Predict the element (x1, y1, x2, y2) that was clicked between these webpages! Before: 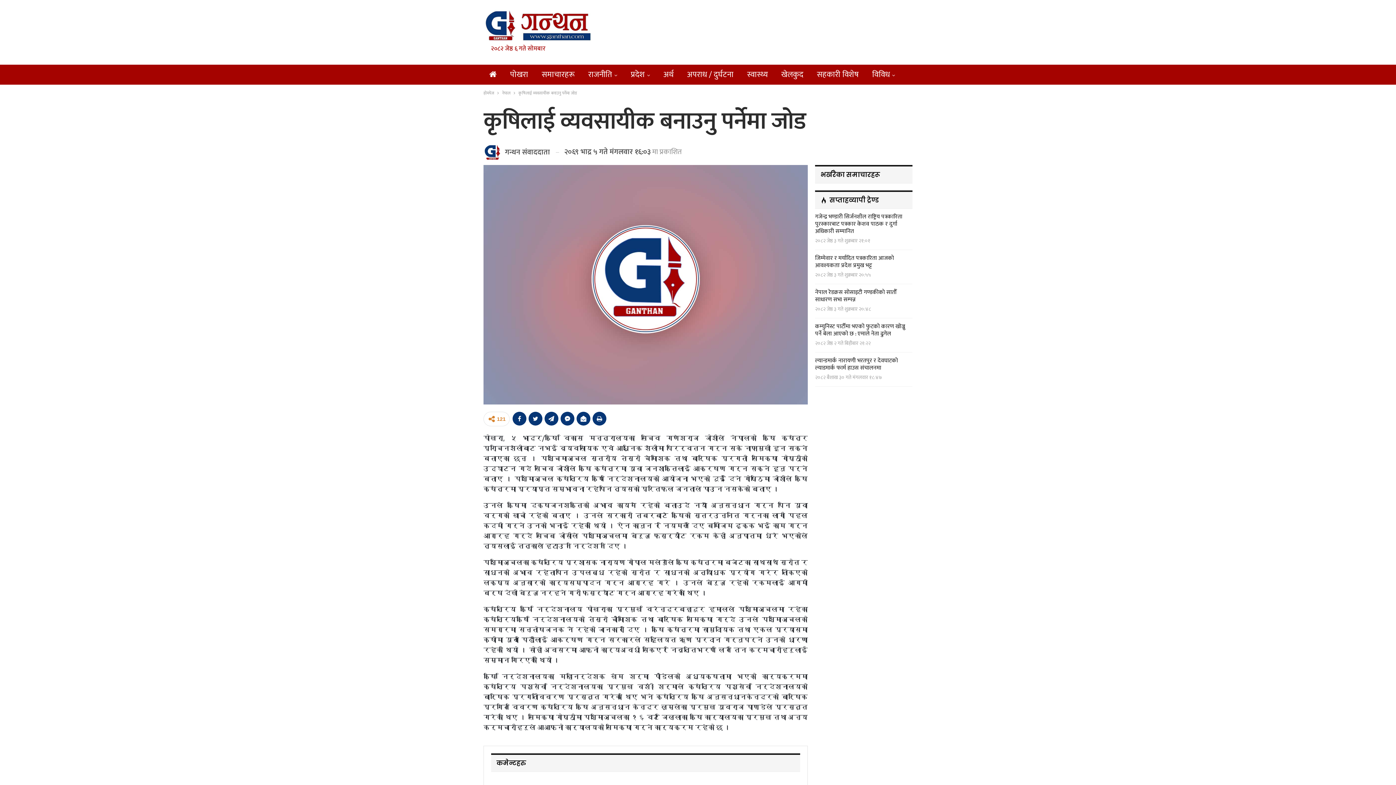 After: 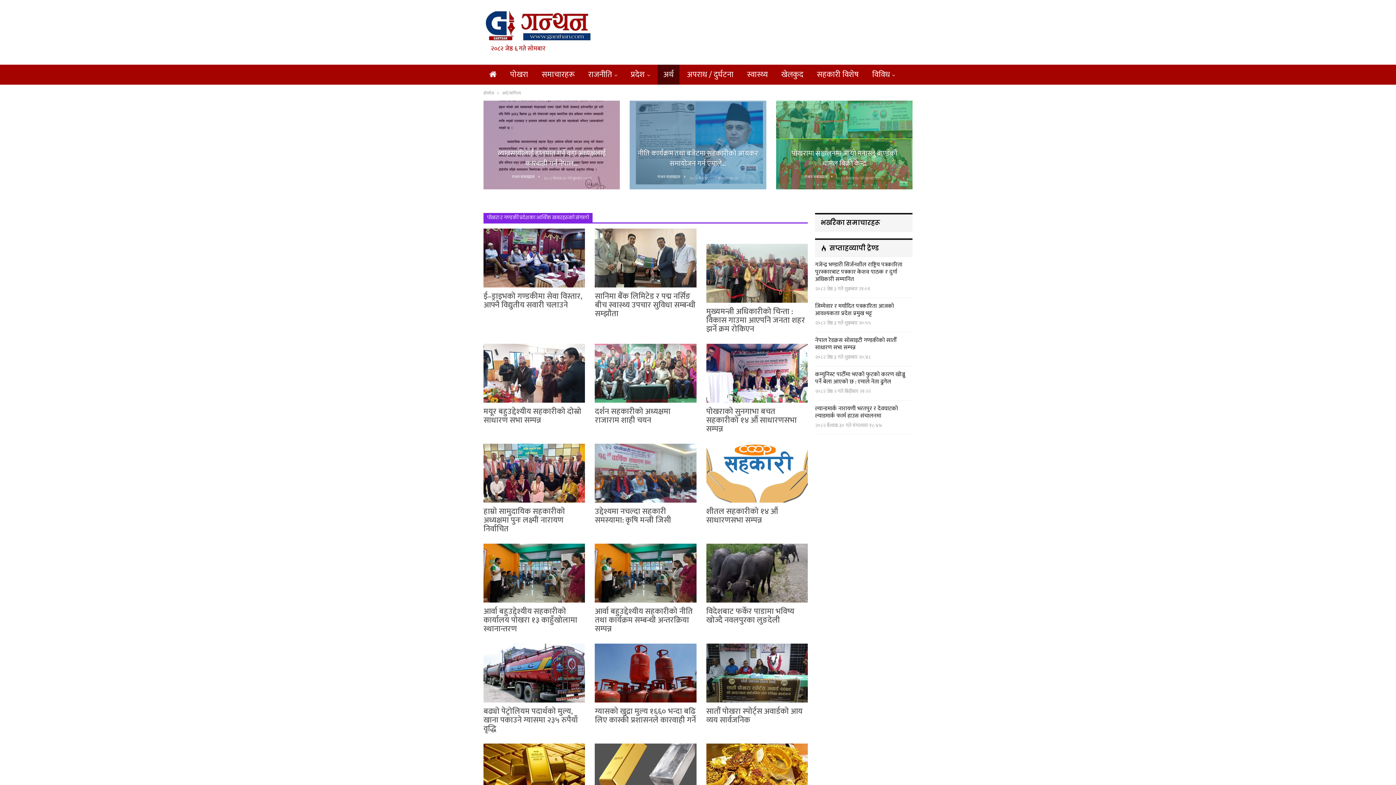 Action: label: अर्थ bbox: (657, 64, 679, 84)